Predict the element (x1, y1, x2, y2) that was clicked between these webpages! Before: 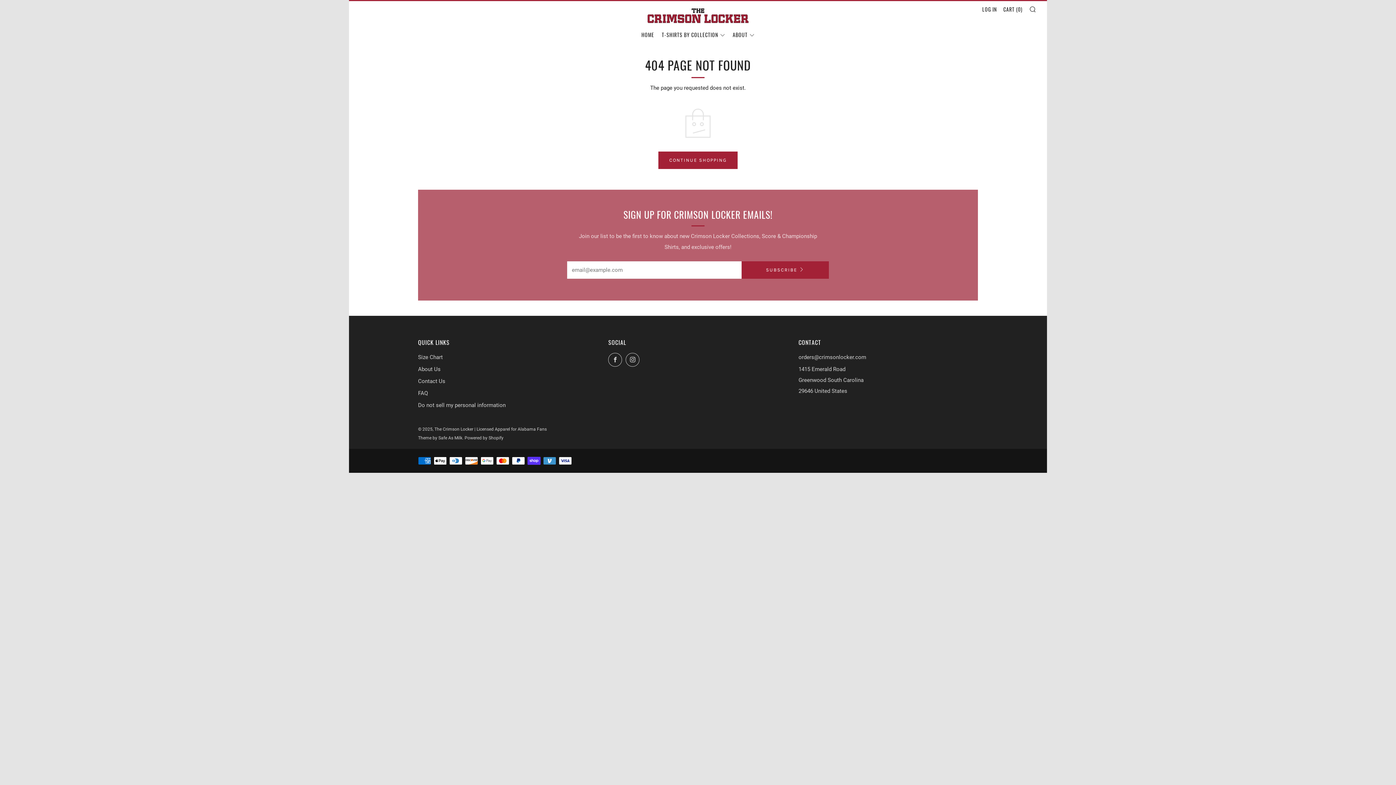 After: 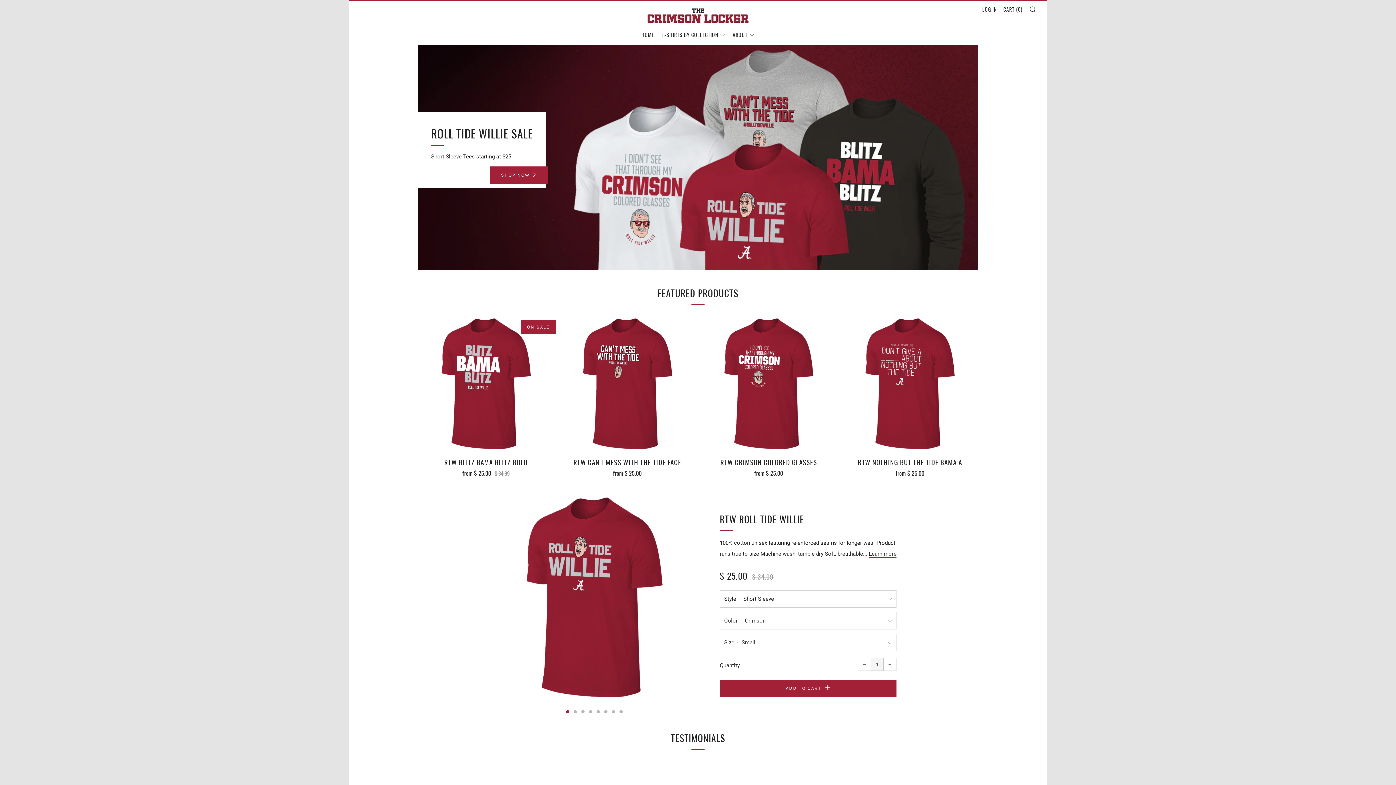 Action: label: CONTINUE SHOPPING bbox: (658, 151, 737, 168)